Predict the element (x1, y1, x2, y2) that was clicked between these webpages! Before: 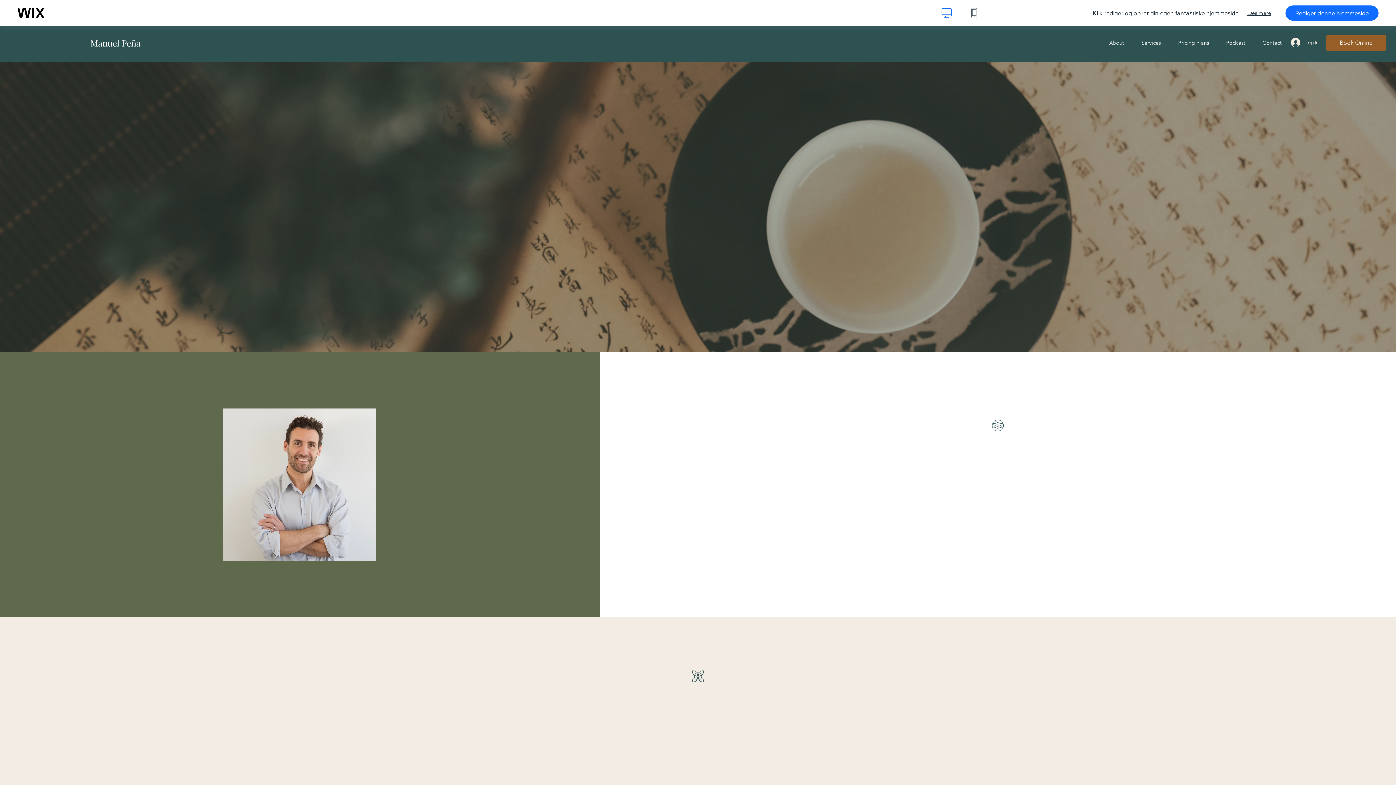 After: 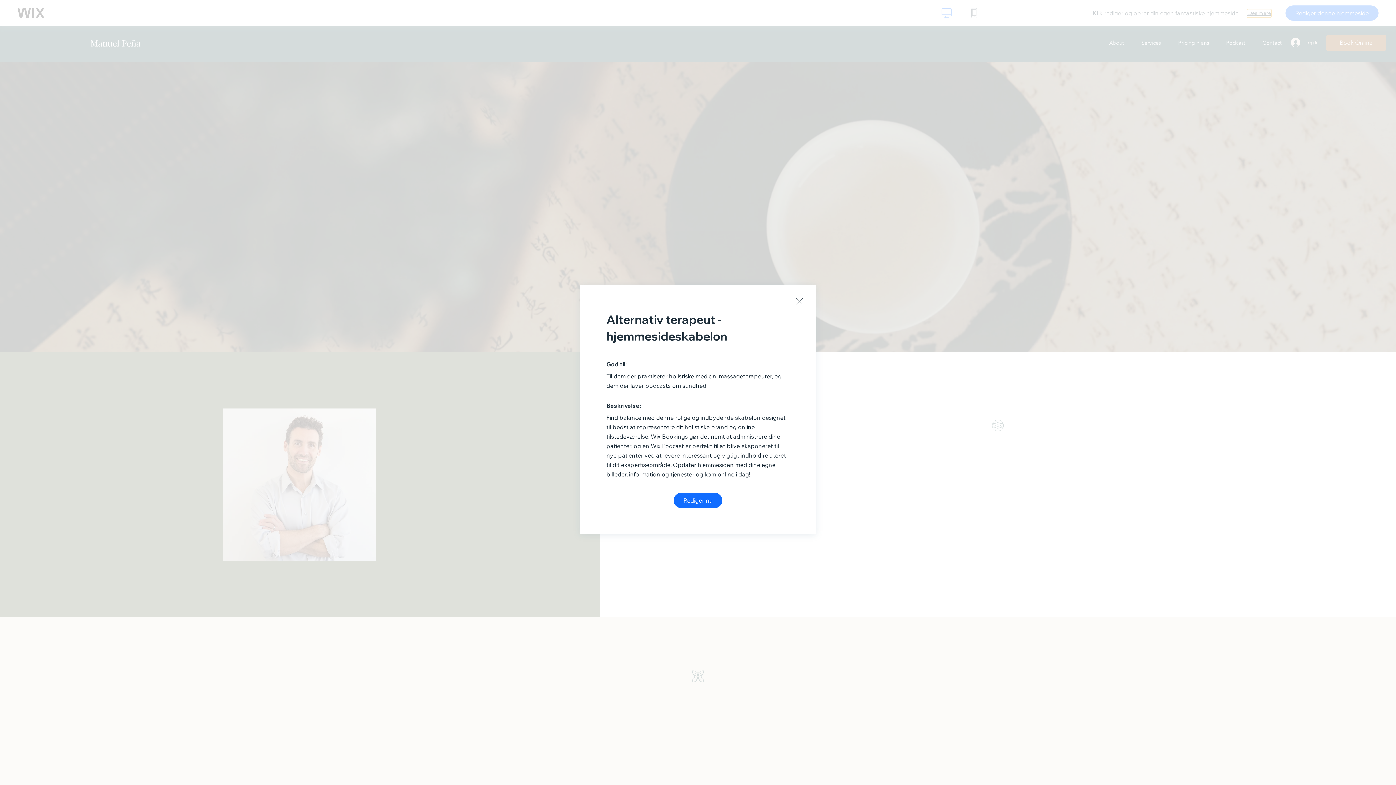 Action: bbox: (1247, 9, 1271, 16) label: Læs mere